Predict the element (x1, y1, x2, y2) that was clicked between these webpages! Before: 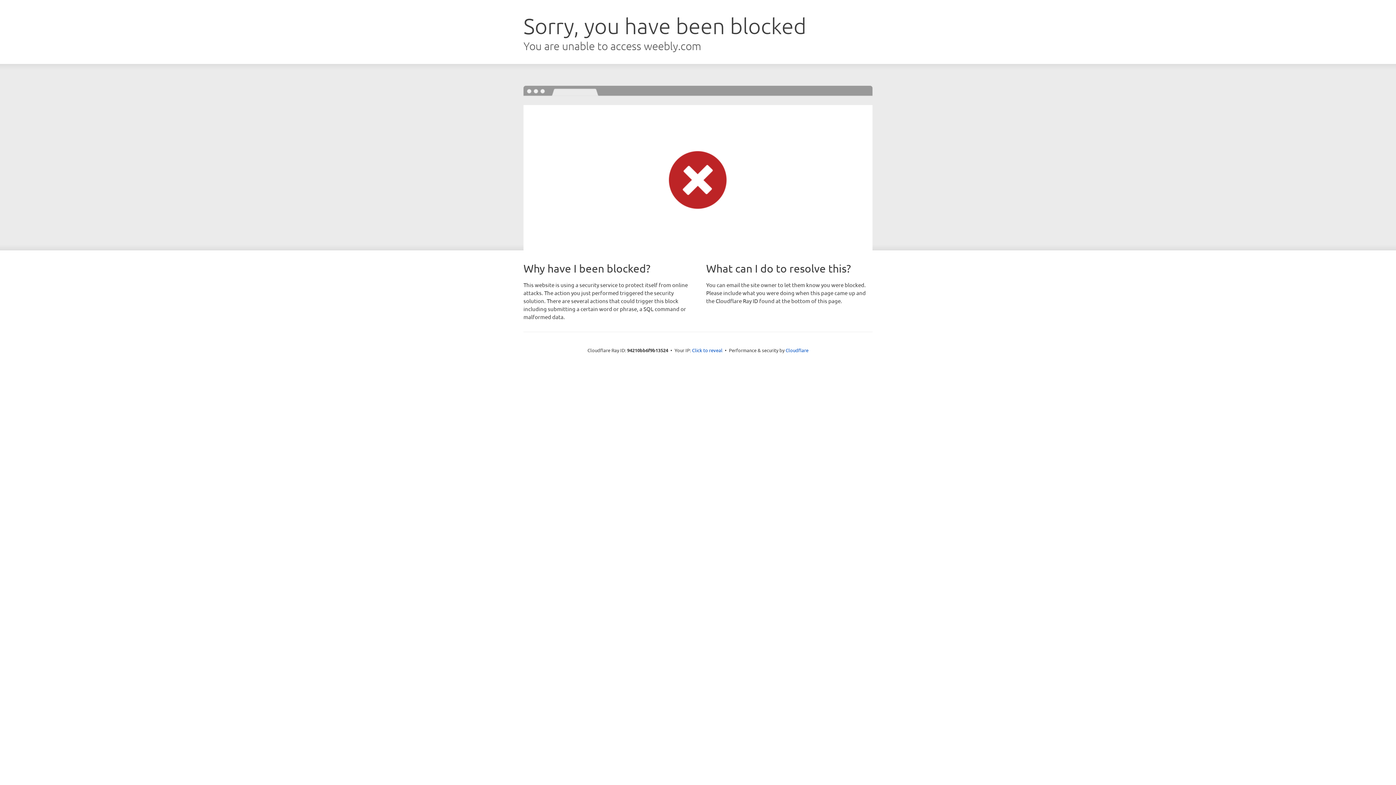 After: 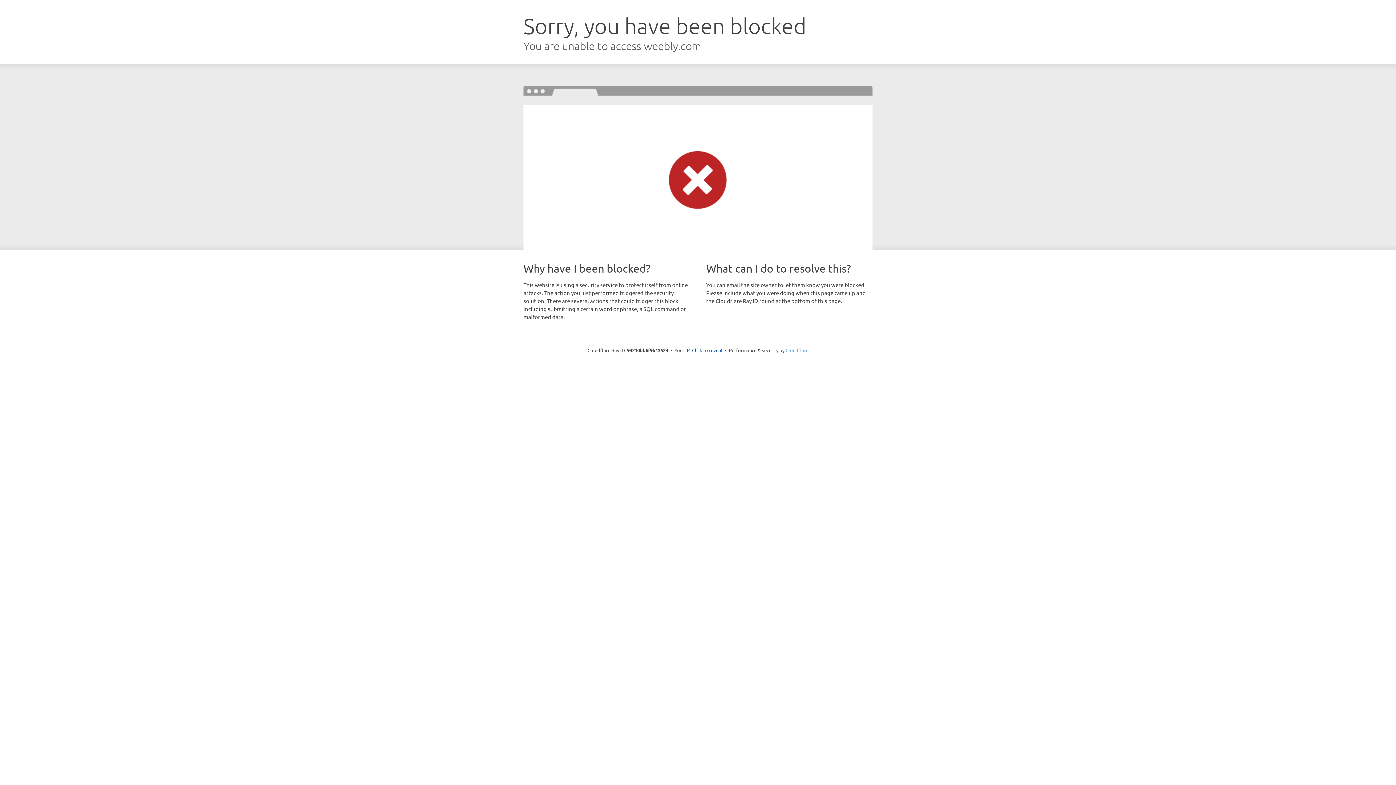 Action: bbox: (785, 347, 808, 353) label: Cloudflare